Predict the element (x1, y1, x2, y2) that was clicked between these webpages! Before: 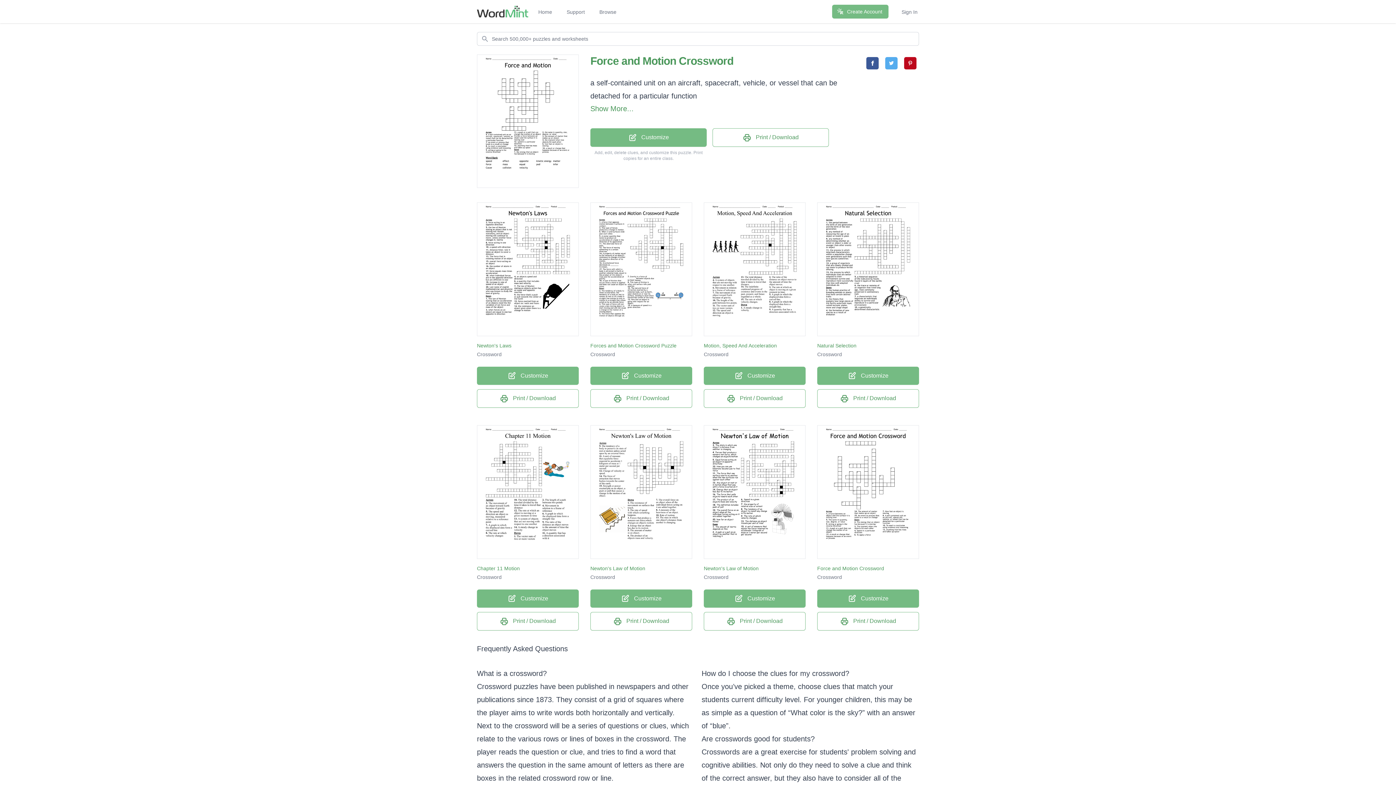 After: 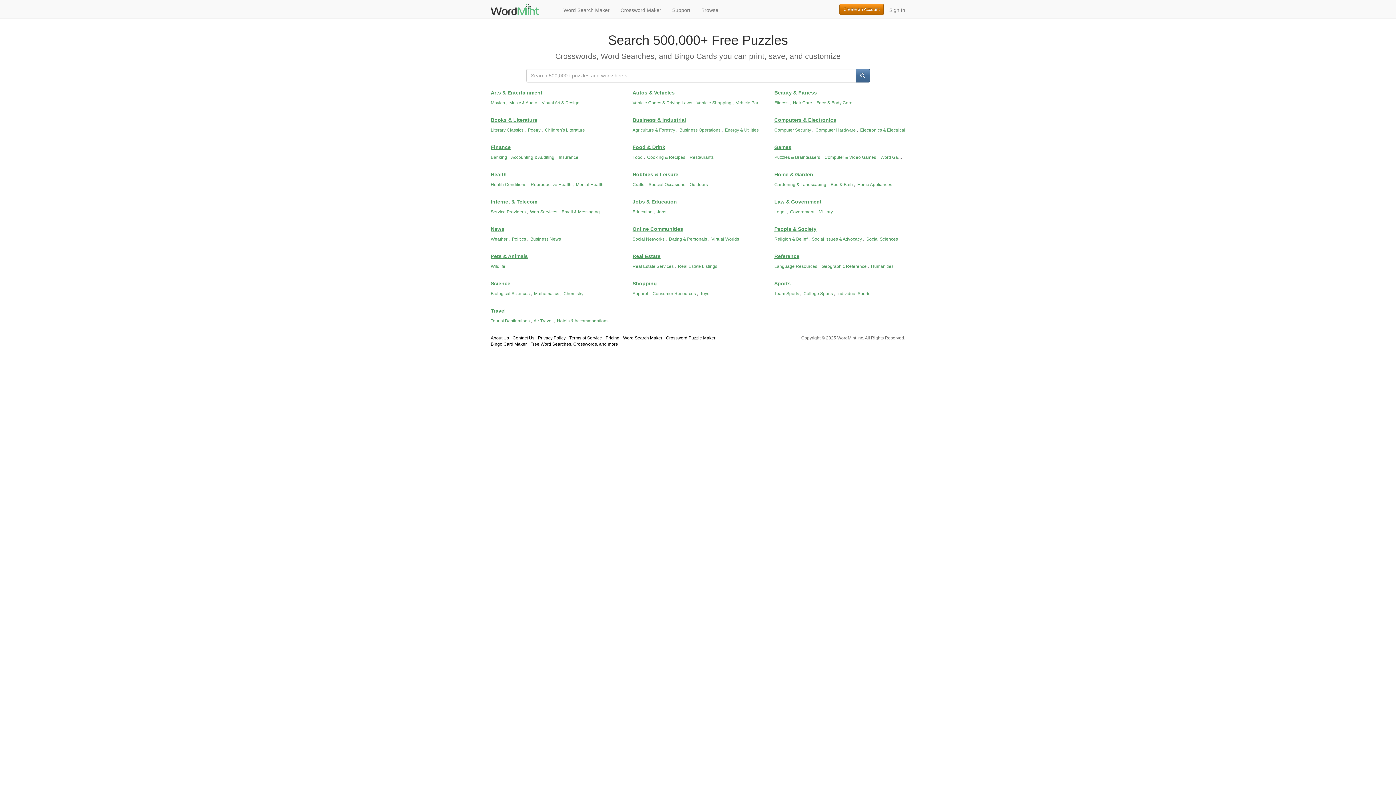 Action: bbox: (598, 0, 618, 23) label: Browse